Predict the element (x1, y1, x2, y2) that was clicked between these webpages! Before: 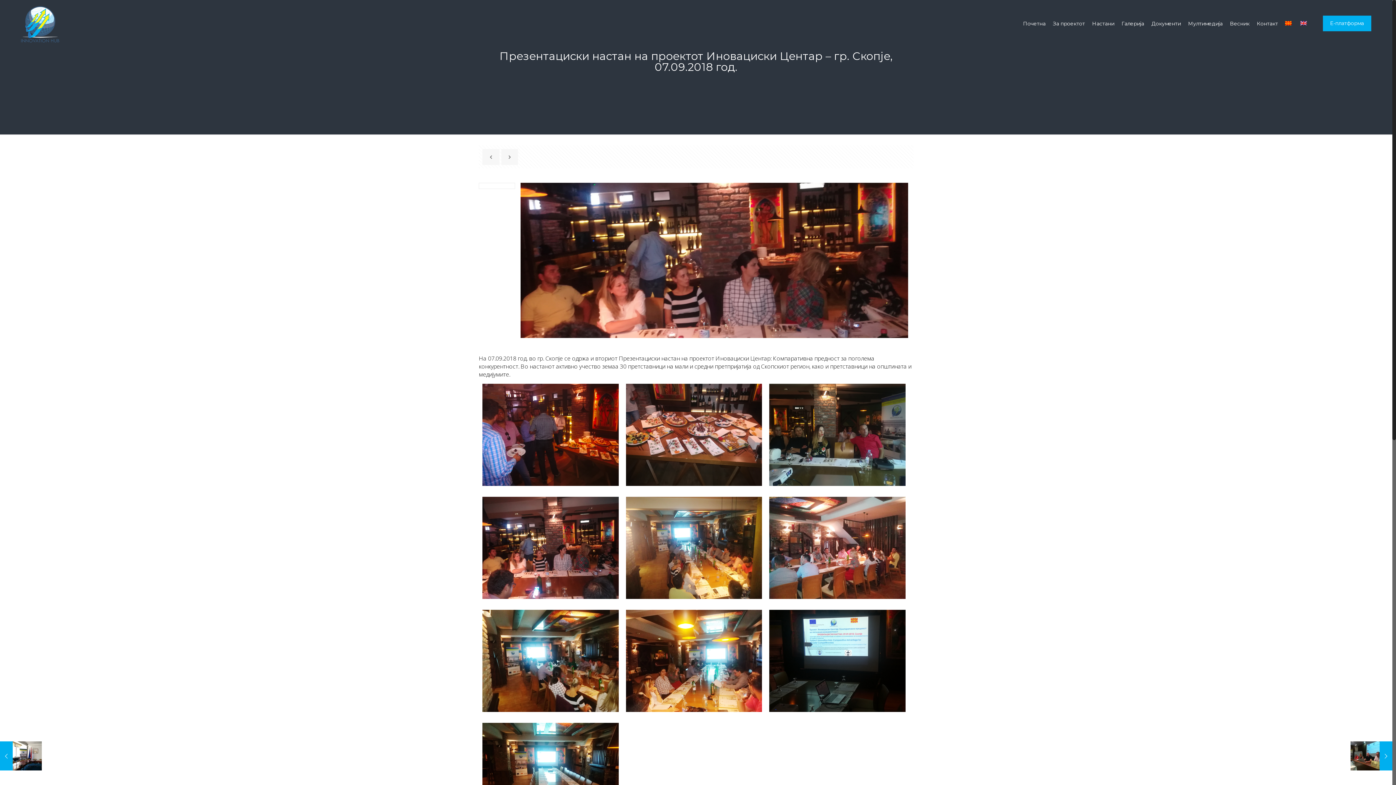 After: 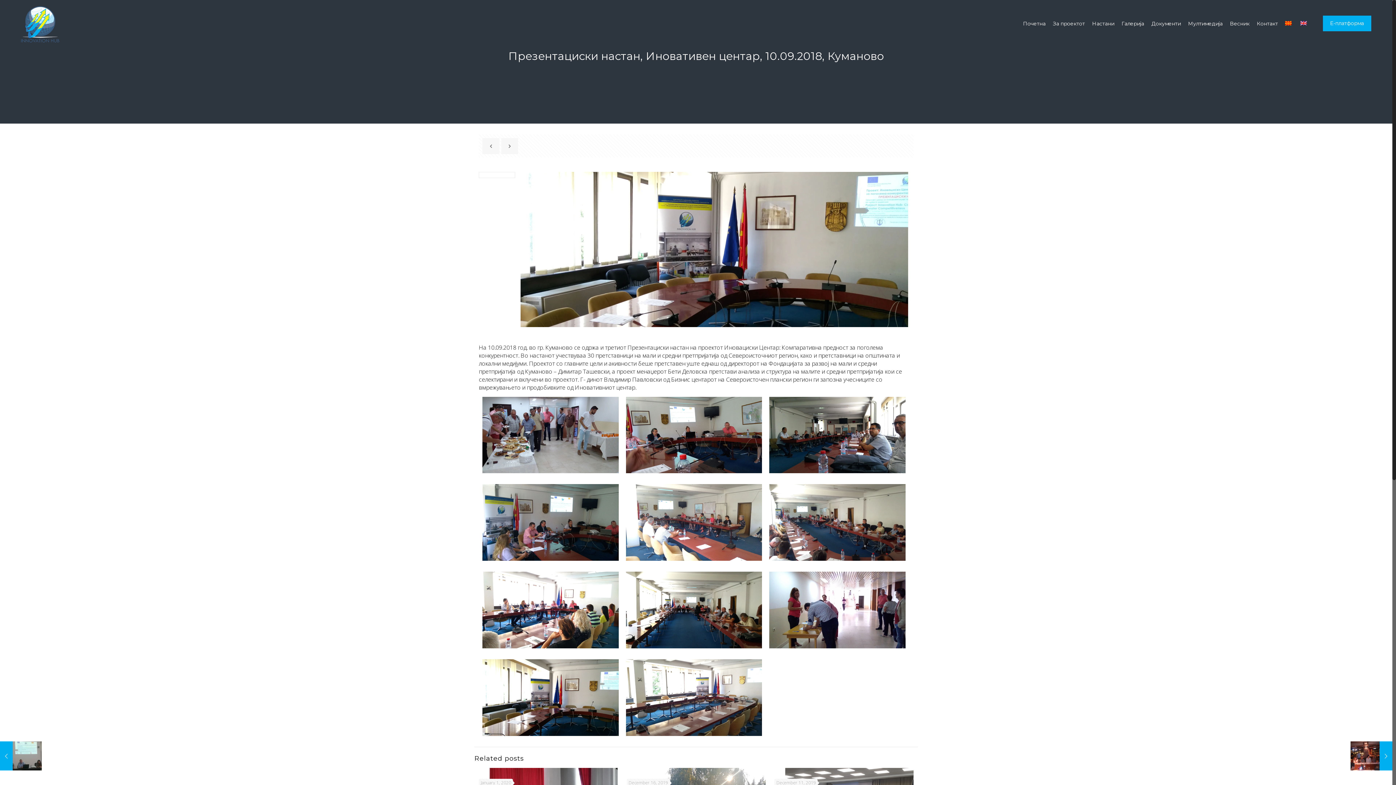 Action: bbox: (482, 149, 499, 165)